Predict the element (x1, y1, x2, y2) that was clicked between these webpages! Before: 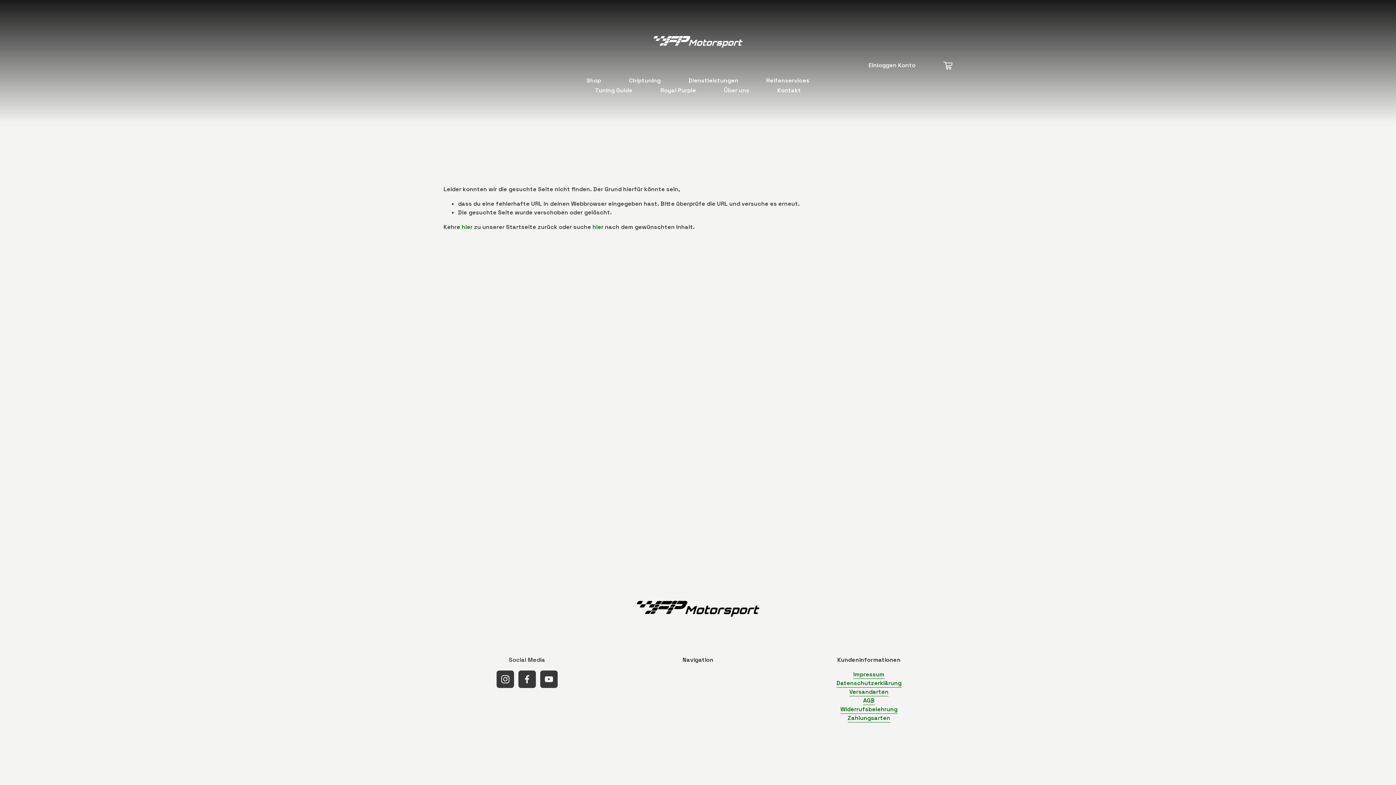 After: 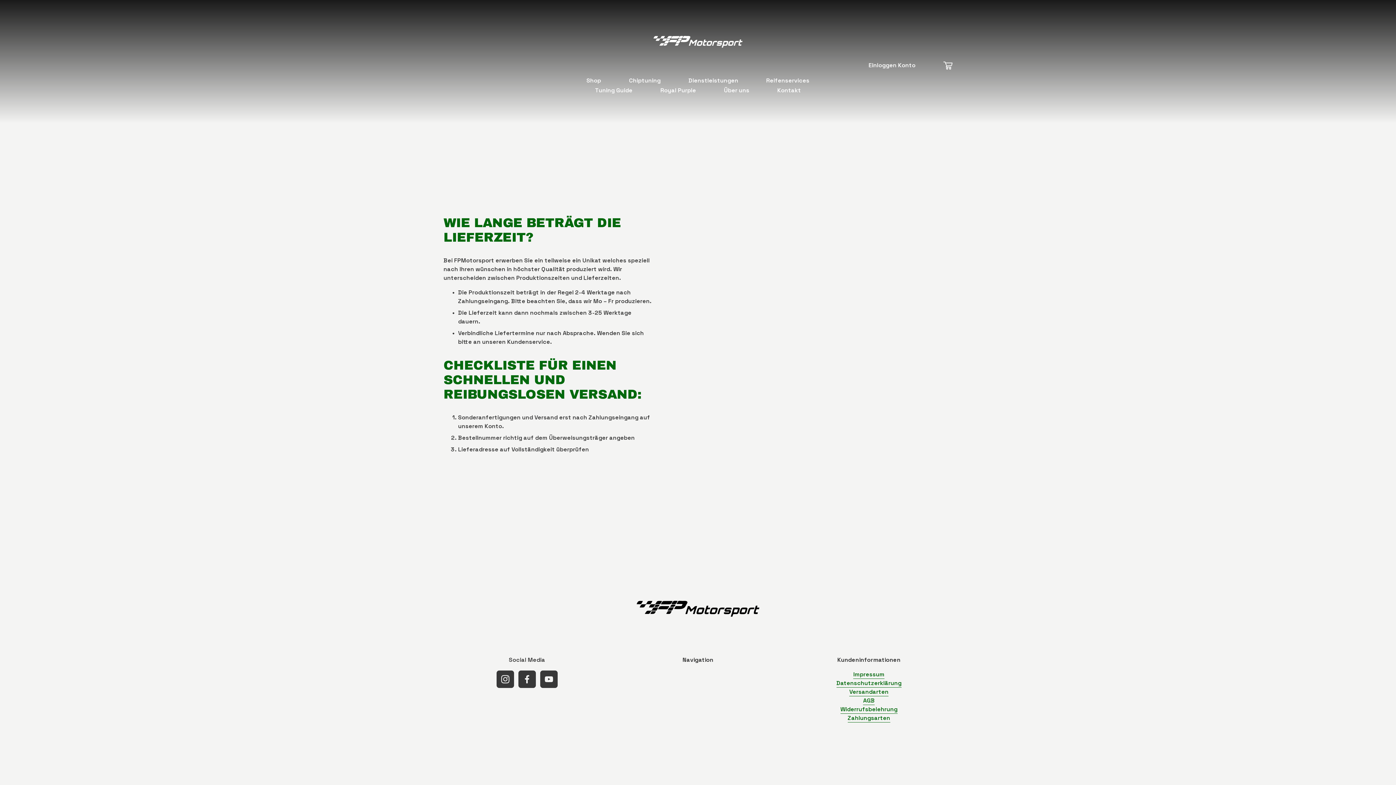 Action: bbox: (849, 687, 888, 696) label: Versandarten